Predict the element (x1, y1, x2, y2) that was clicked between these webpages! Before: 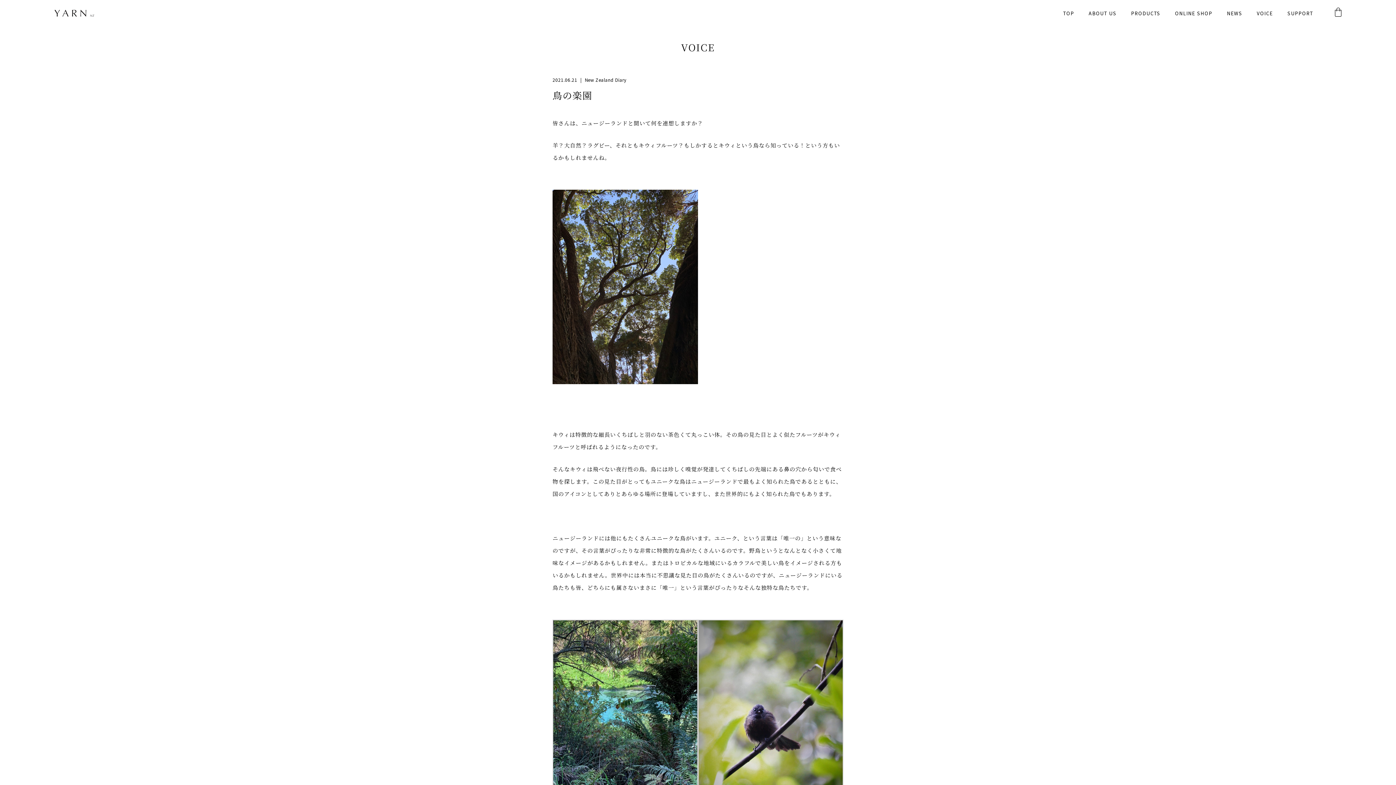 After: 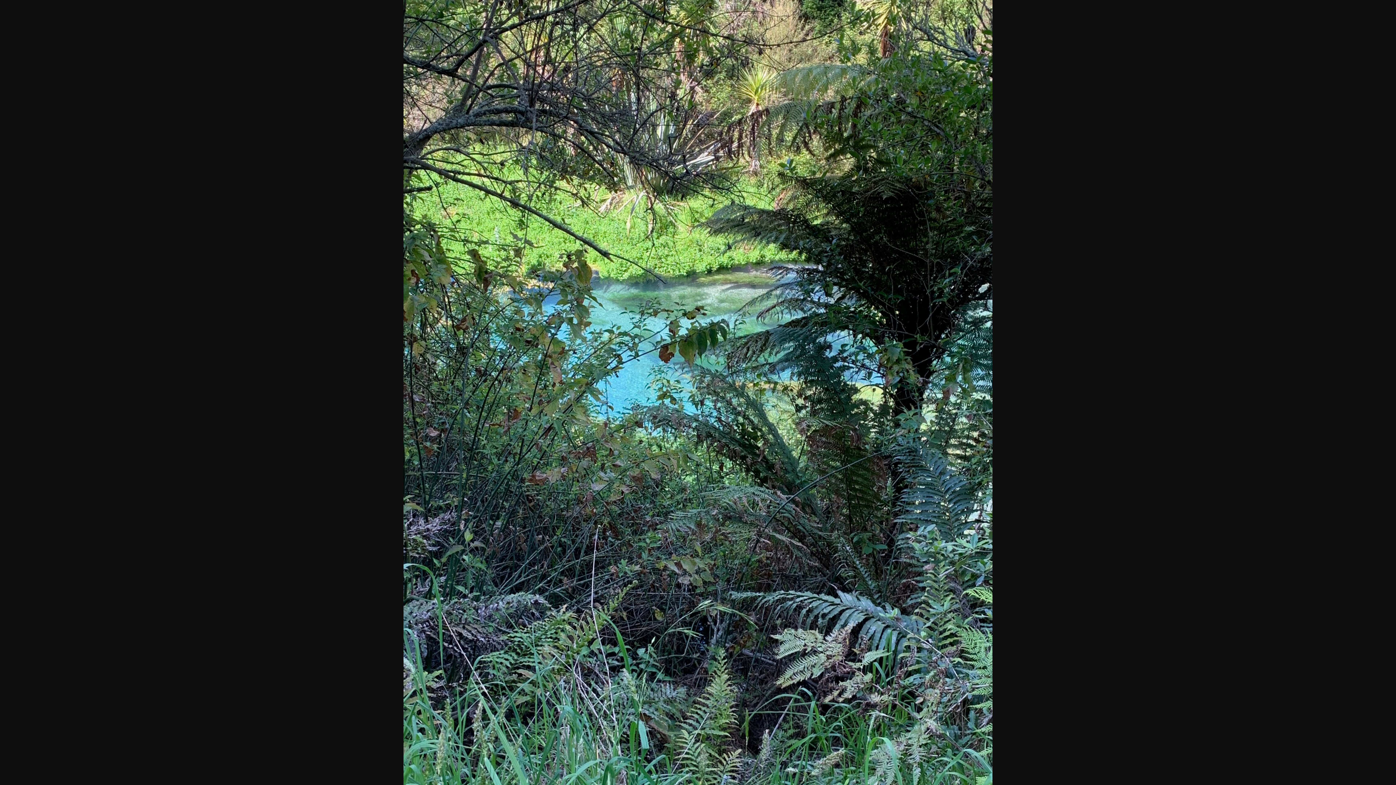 Action: bbox: (552, 621, 698, 629)